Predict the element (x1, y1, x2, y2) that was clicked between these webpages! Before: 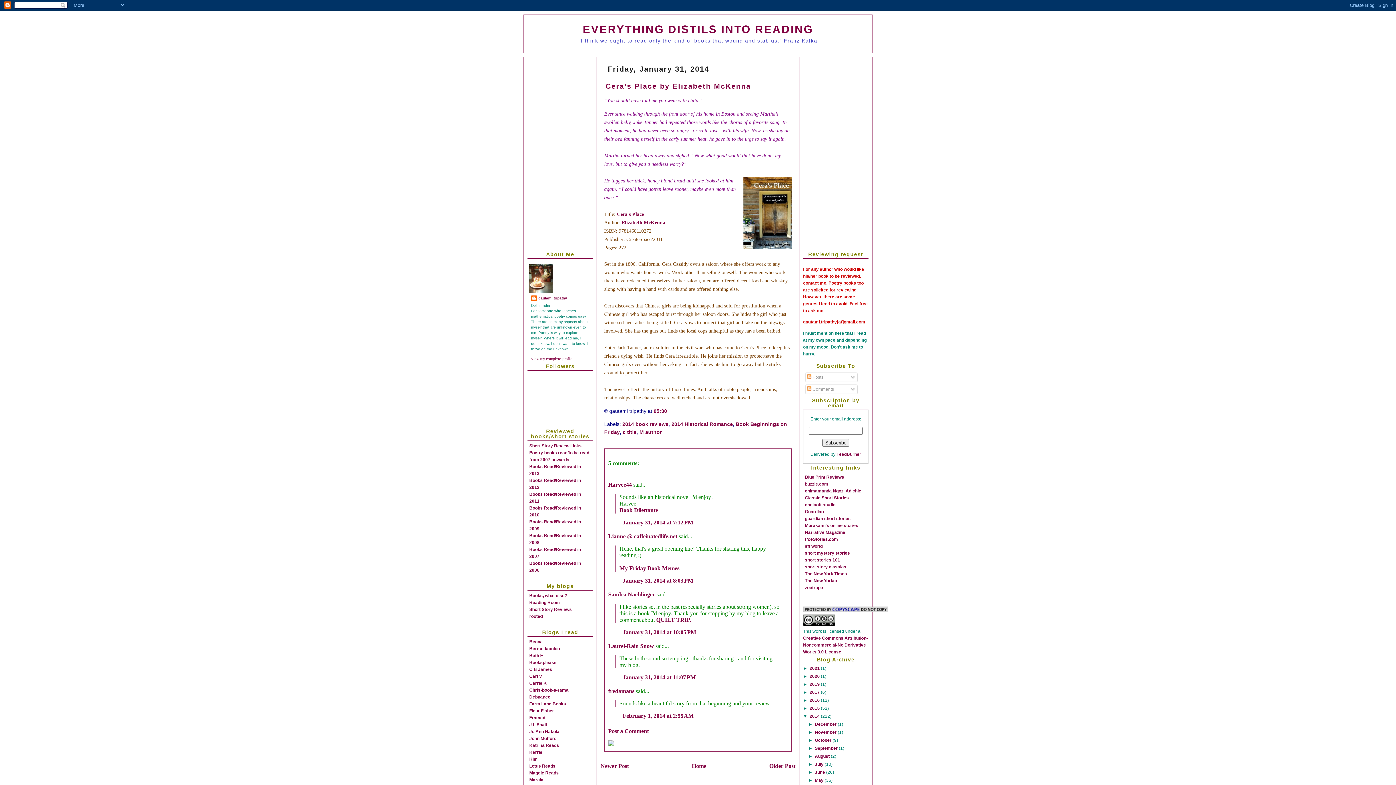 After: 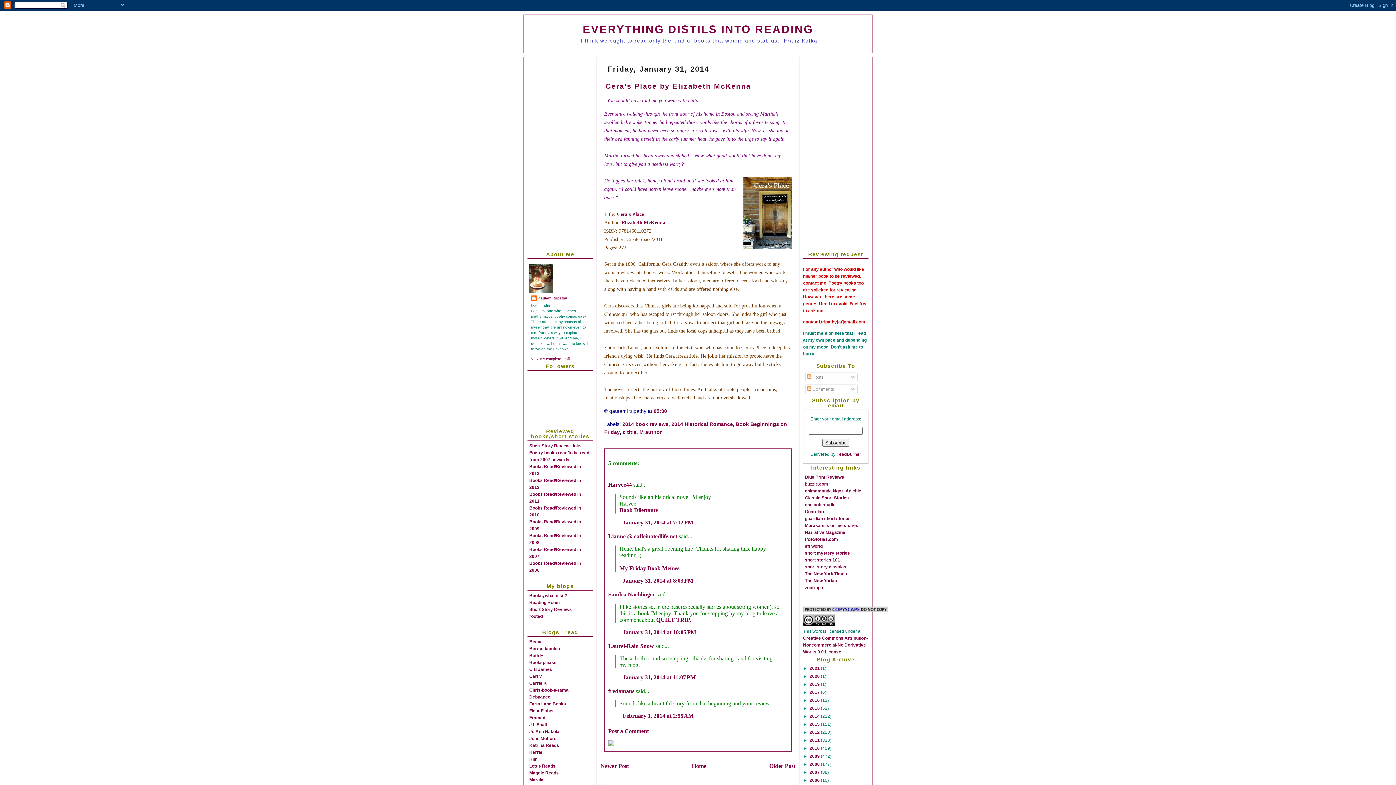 Action: label: ▼   bbox: (803, 714, 809, 719)